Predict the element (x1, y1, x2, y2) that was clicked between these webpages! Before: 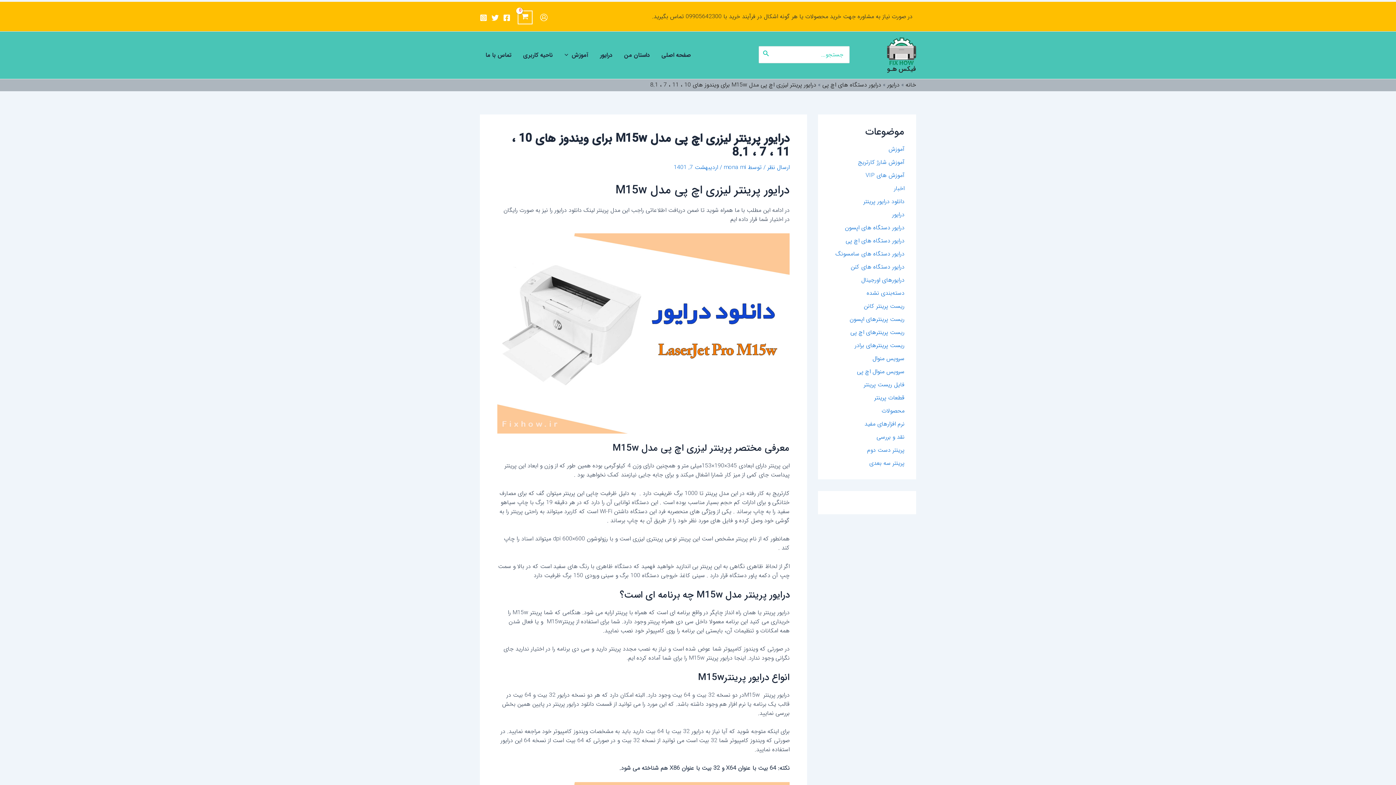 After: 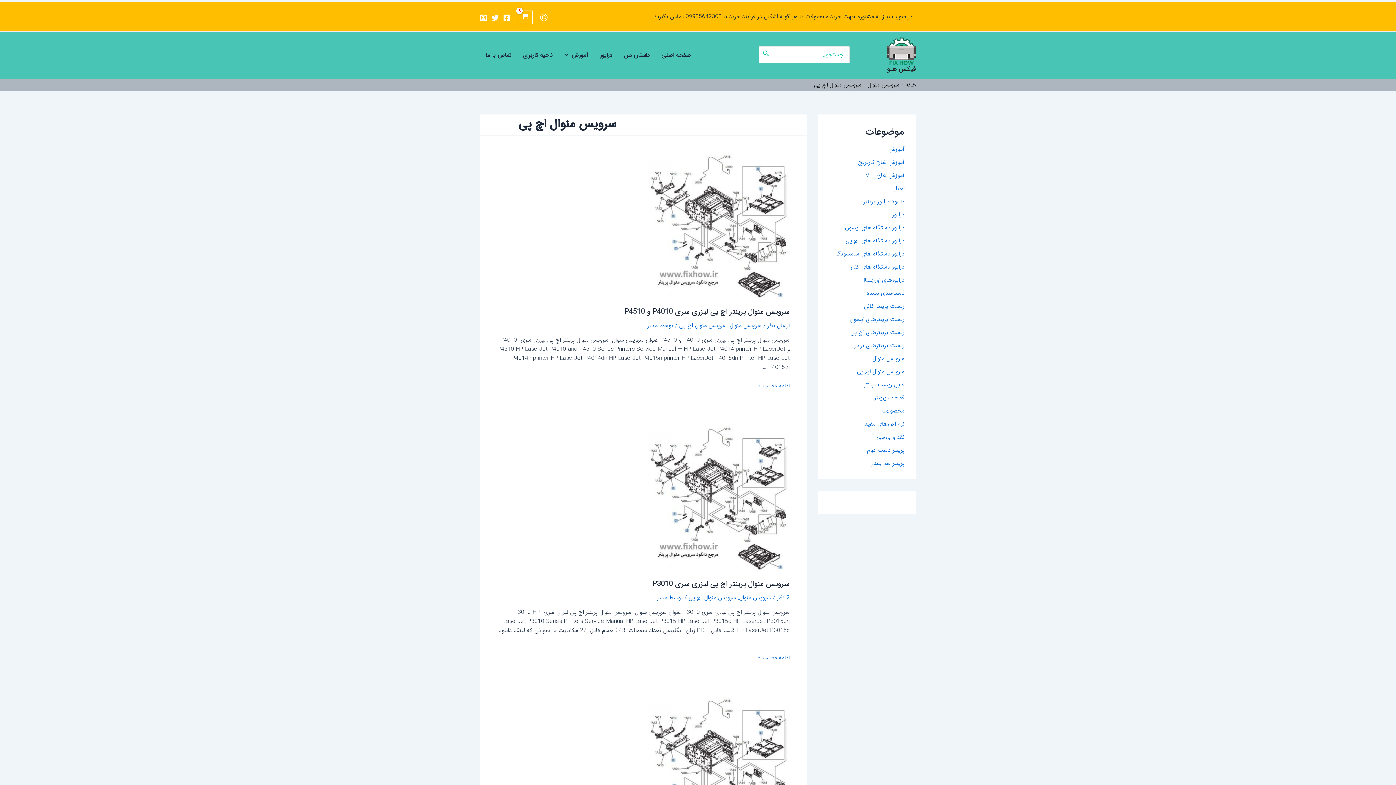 Action: bbox: (857, 367, 904, 376) label: سرویس منوال اچ پی